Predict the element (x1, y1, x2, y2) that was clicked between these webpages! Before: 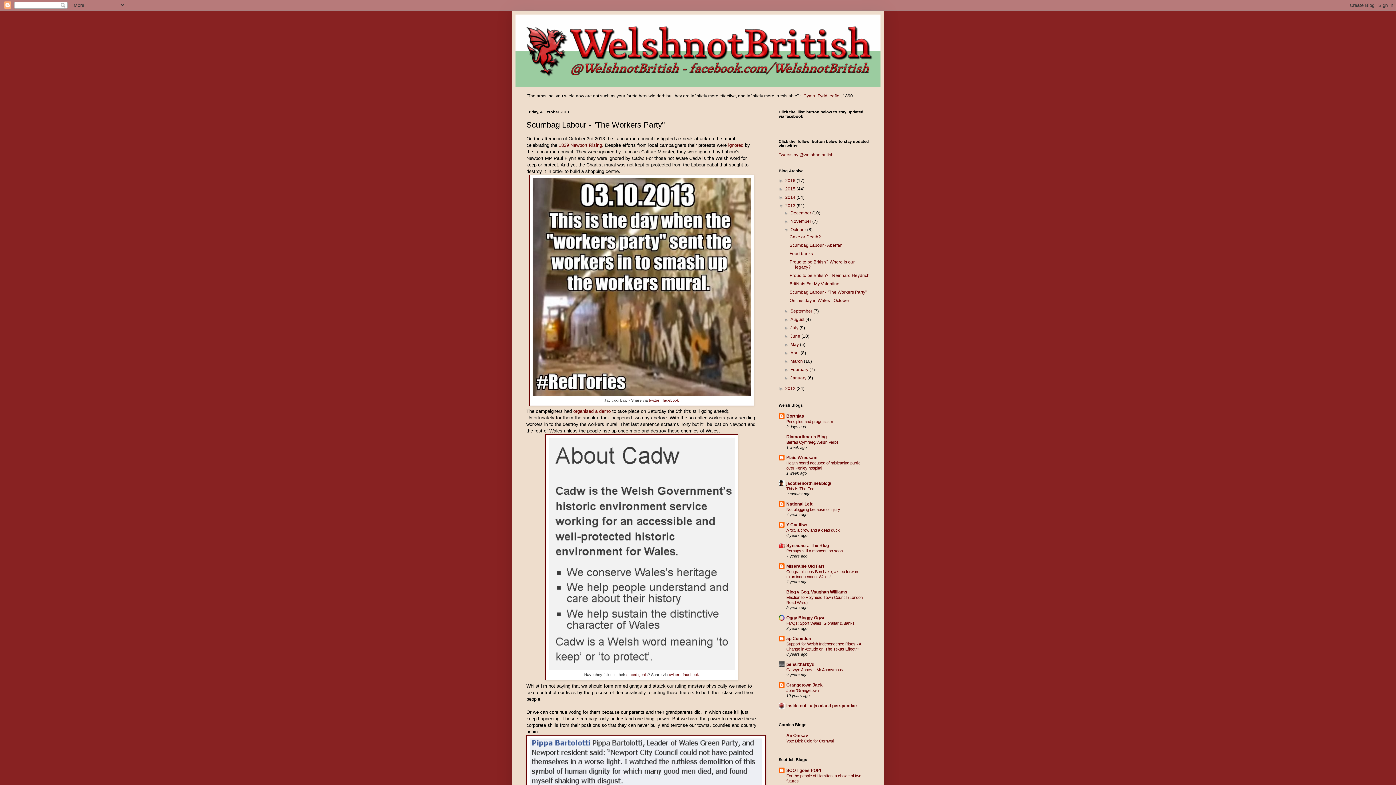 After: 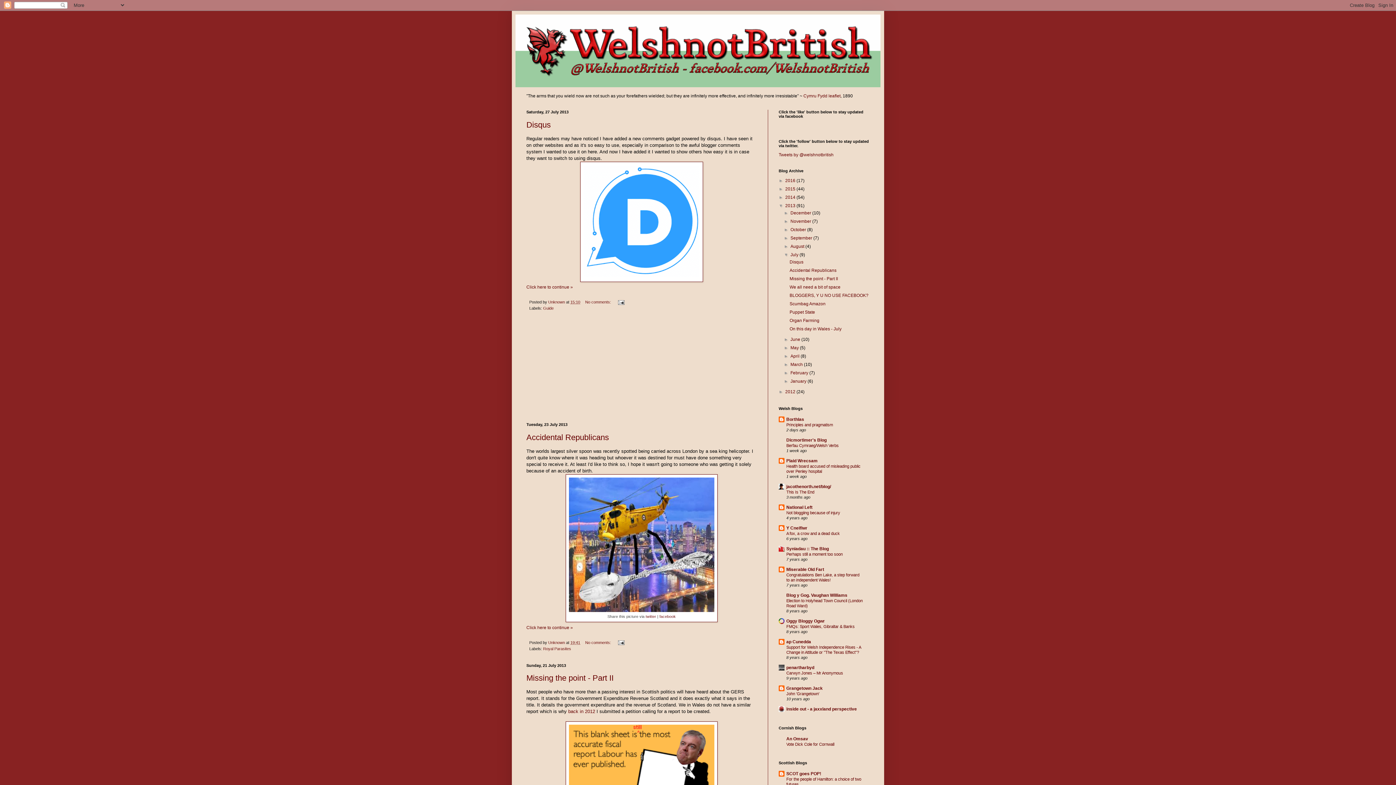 Action: label: July  bbox: (790, 325, 799, 330)